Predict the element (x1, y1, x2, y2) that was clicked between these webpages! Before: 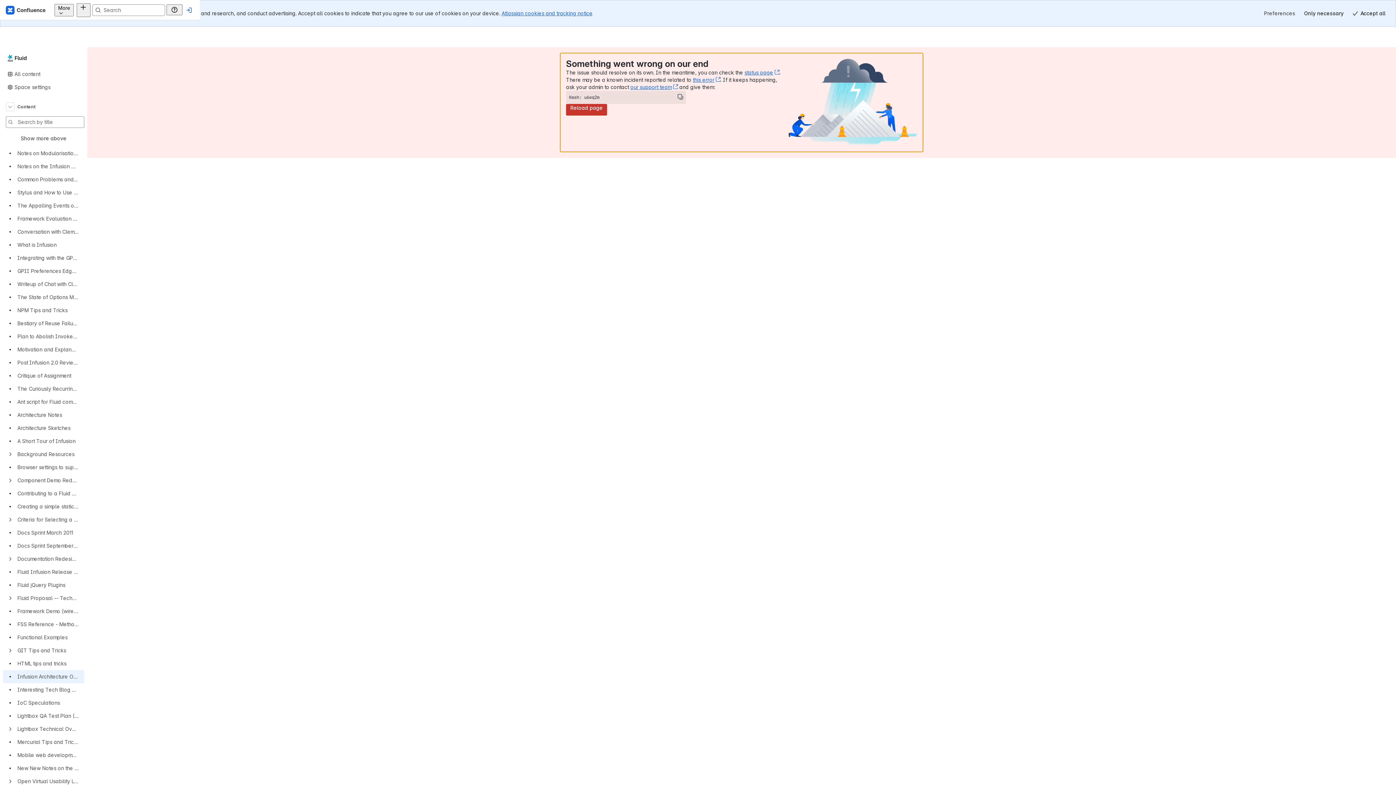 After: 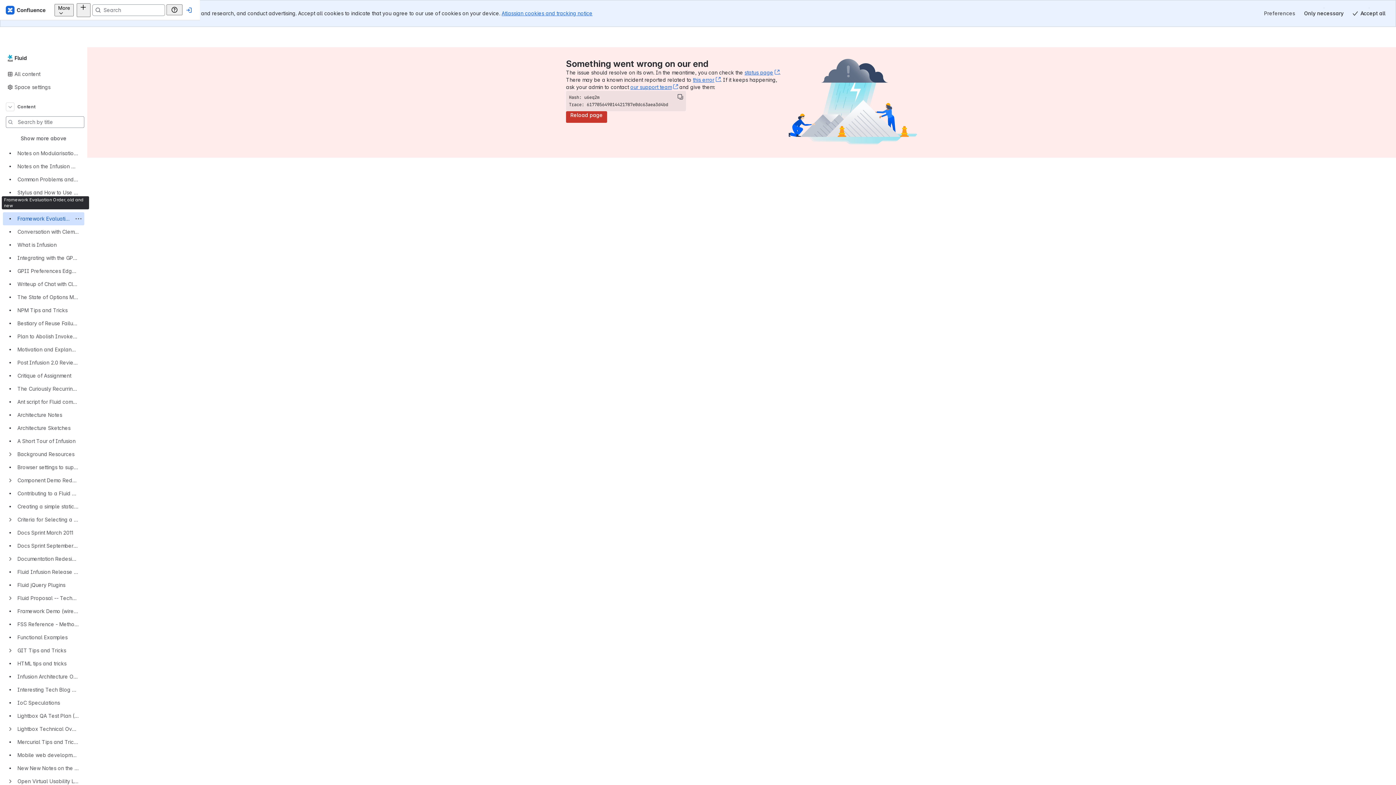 Action: label: Framework Evaluation Order, old and new bbox: (2, 199, 84, 212)